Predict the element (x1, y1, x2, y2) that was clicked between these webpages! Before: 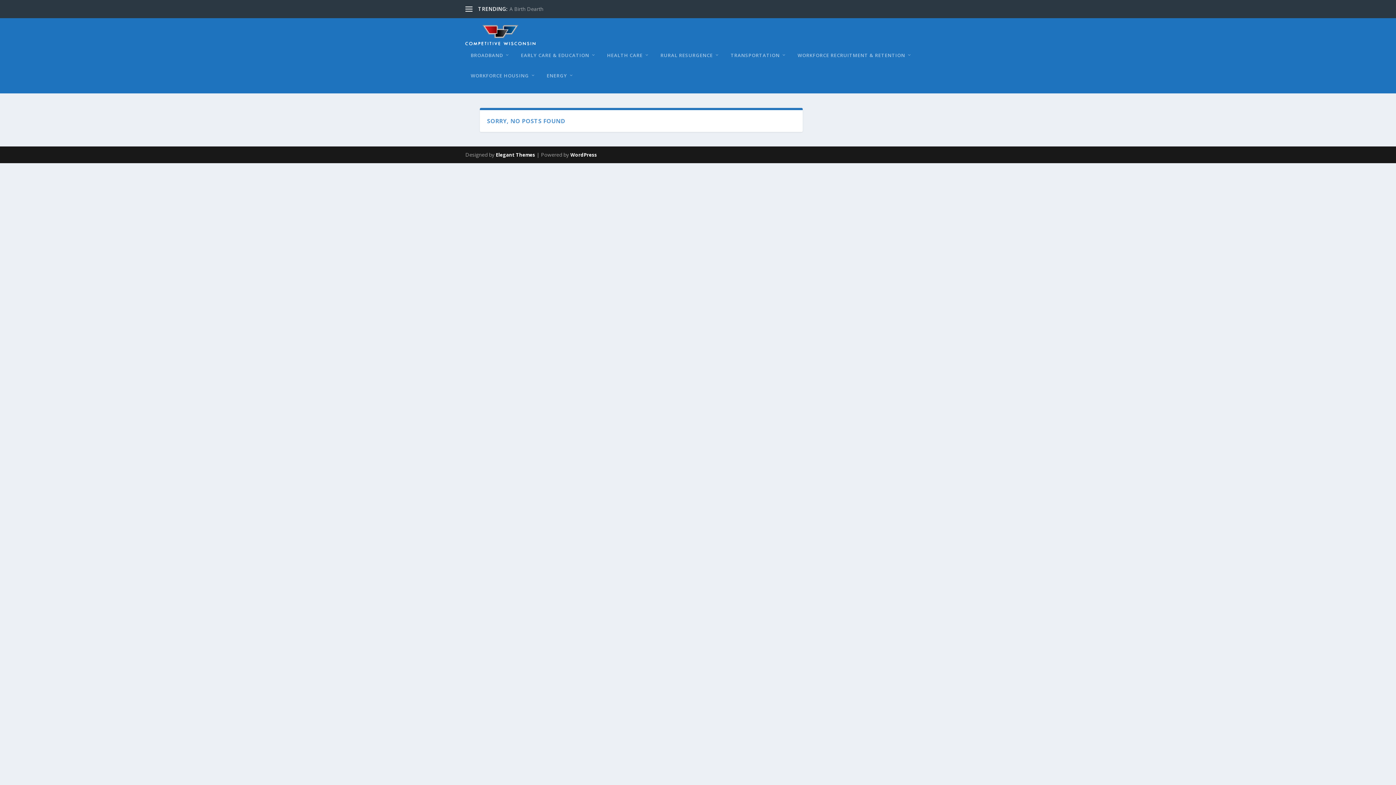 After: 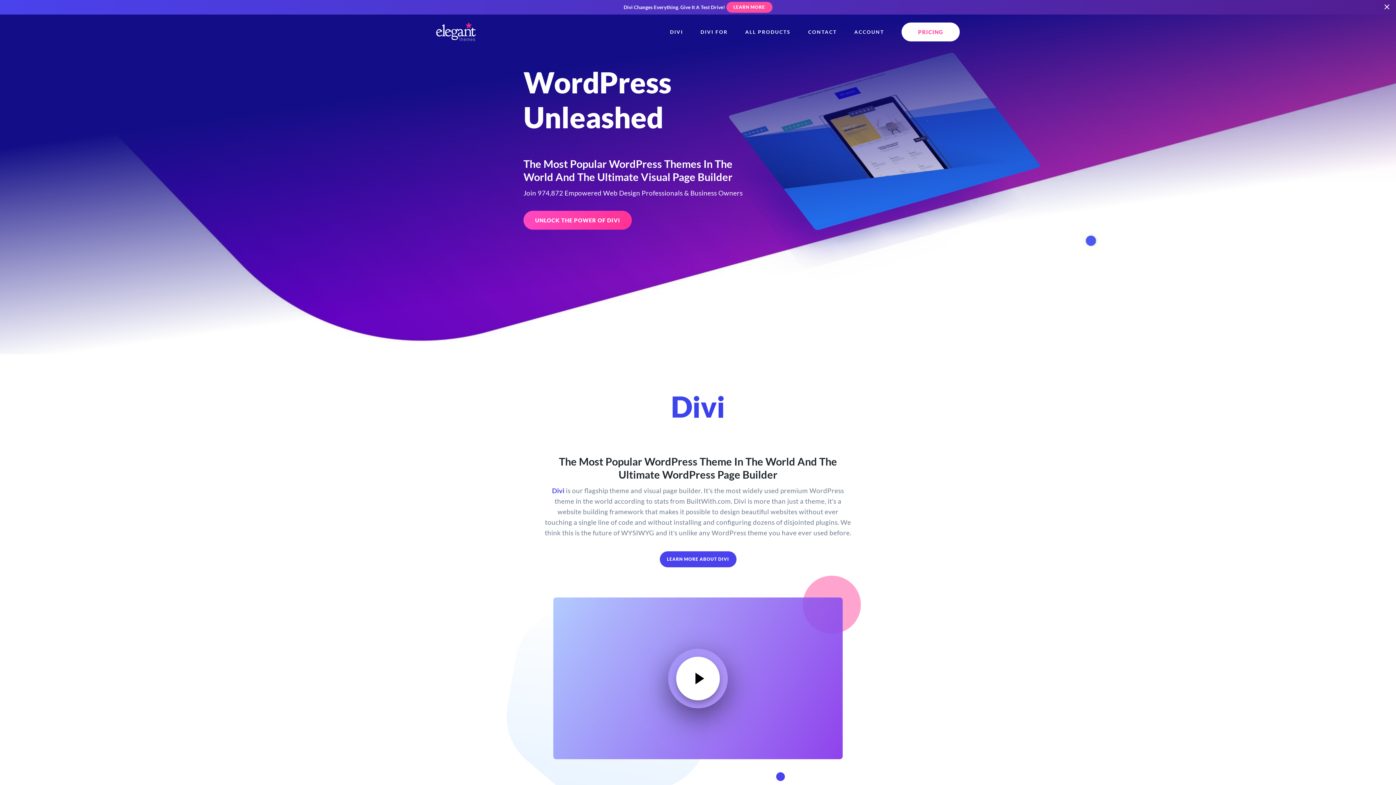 Action: label: Elegant Themes bbox: (496, 151, 535, 158)